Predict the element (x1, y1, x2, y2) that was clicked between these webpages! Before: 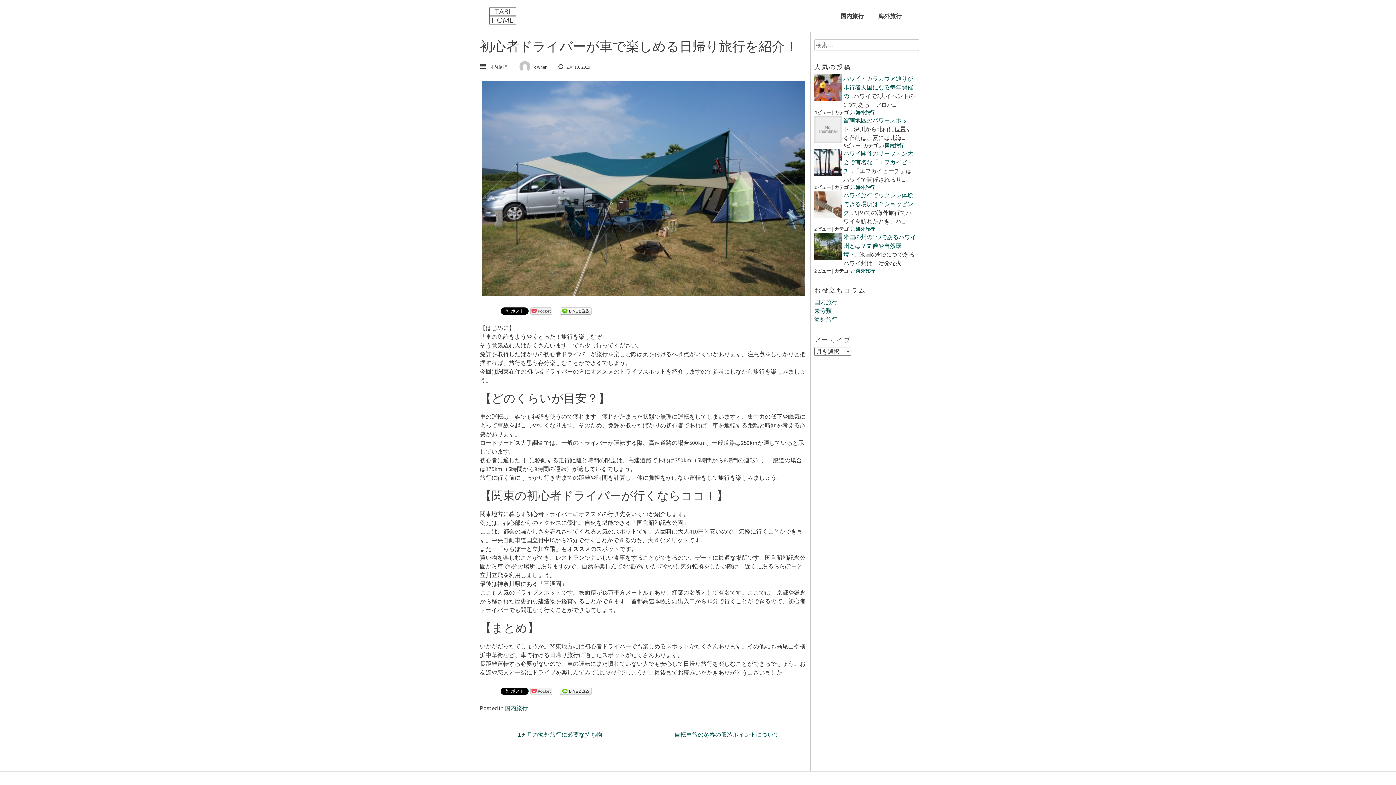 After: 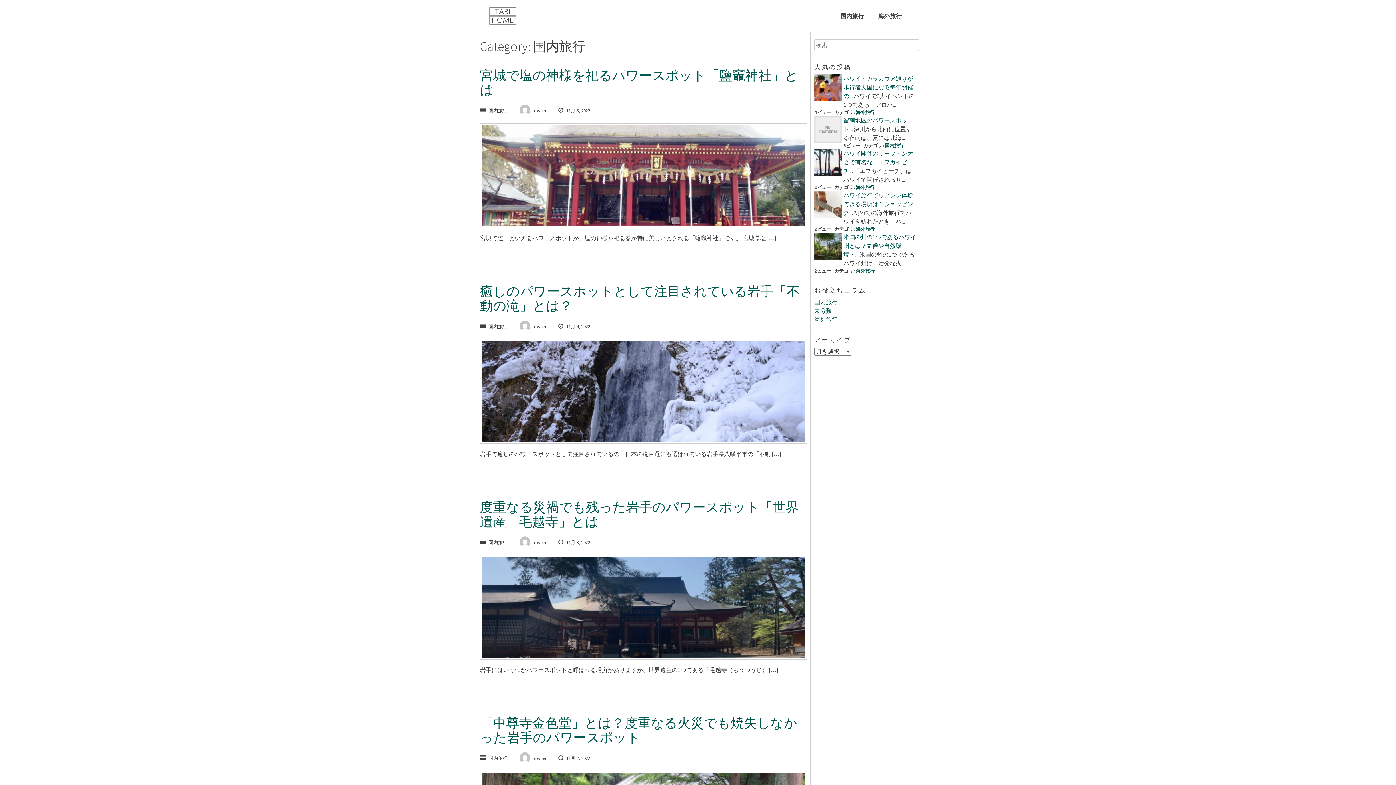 Action: bbox: (504, 704, 528, 712) label: 国内旅行